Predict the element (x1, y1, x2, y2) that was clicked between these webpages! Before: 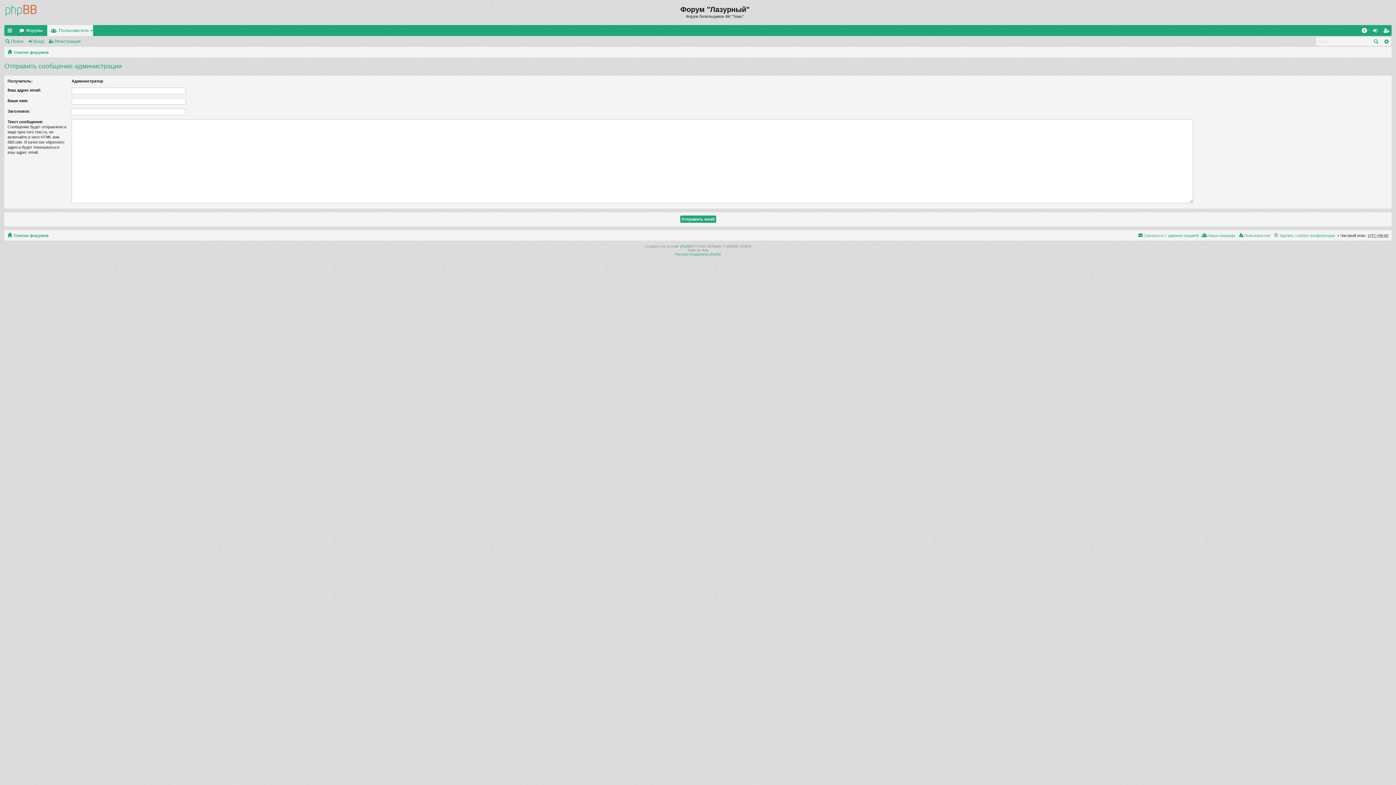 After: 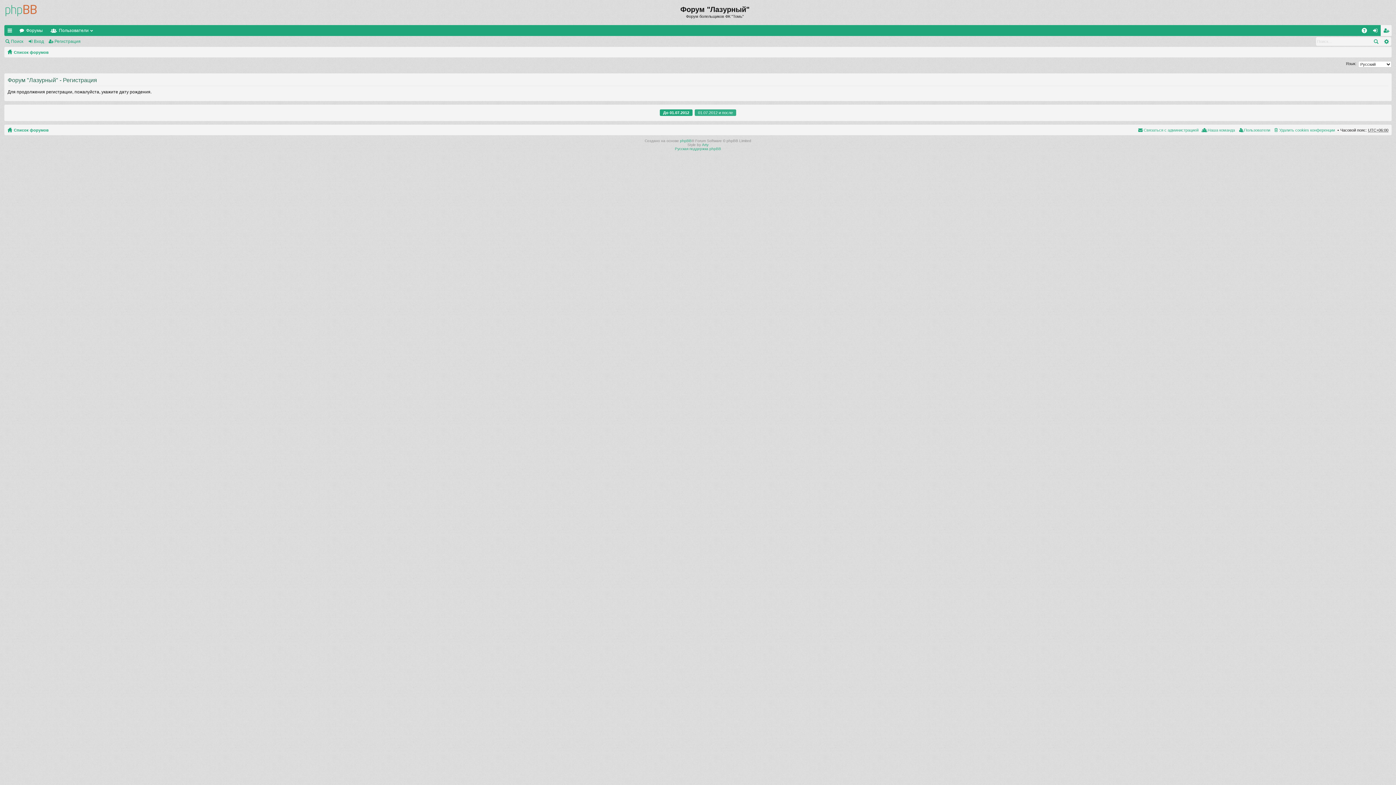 Action: label: Регистрация bbox: (48, 36, 83, 46)